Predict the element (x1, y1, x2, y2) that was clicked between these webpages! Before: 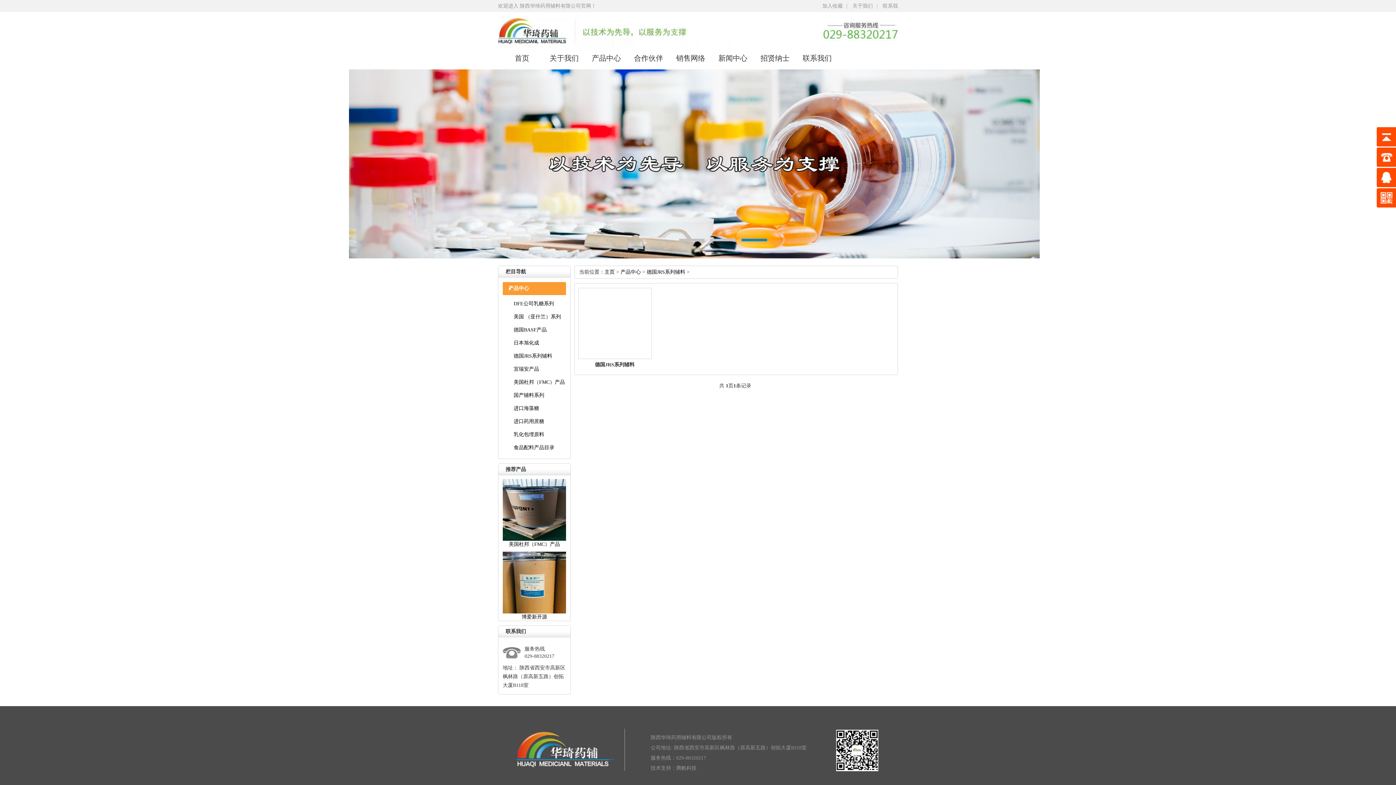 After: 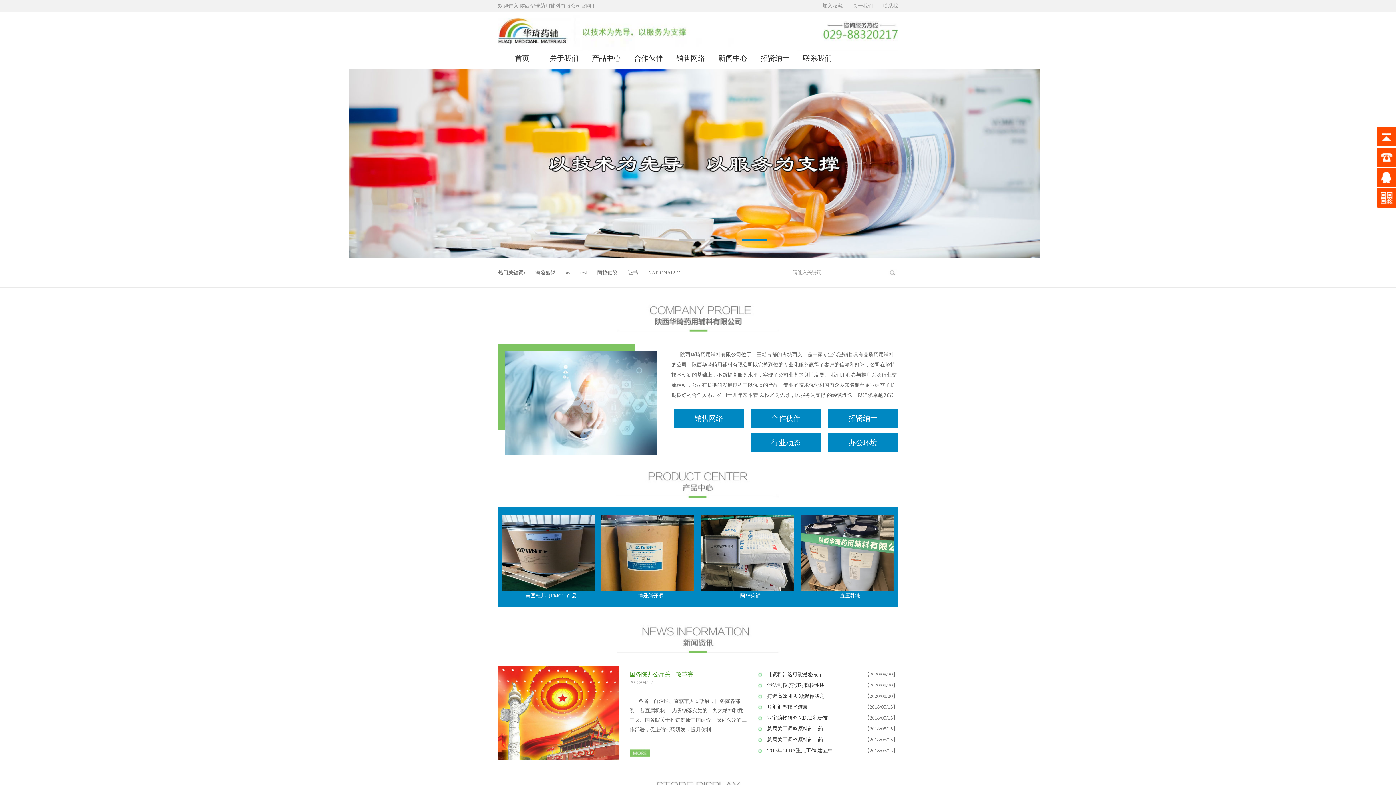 Action: label: 首页 bbox: (504, 50, 540, 69)